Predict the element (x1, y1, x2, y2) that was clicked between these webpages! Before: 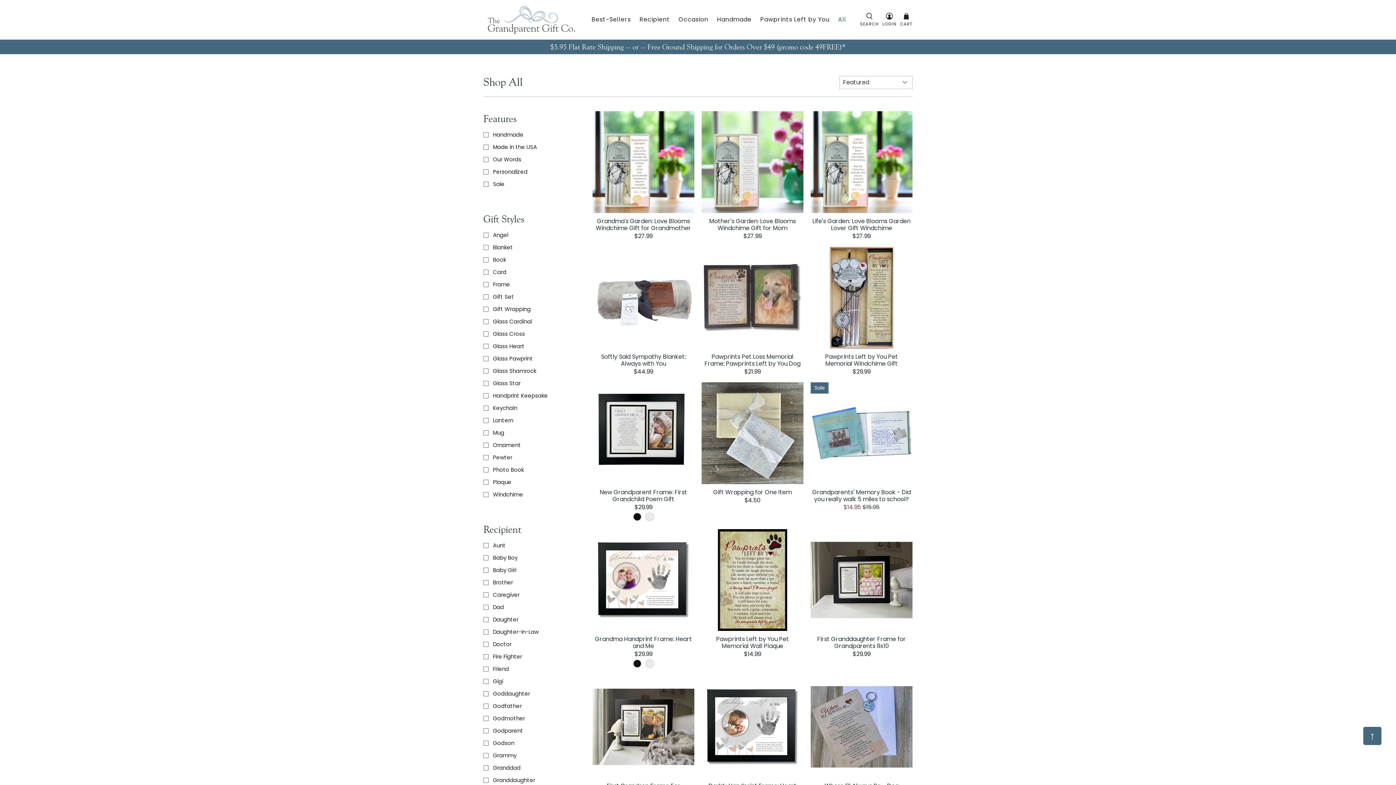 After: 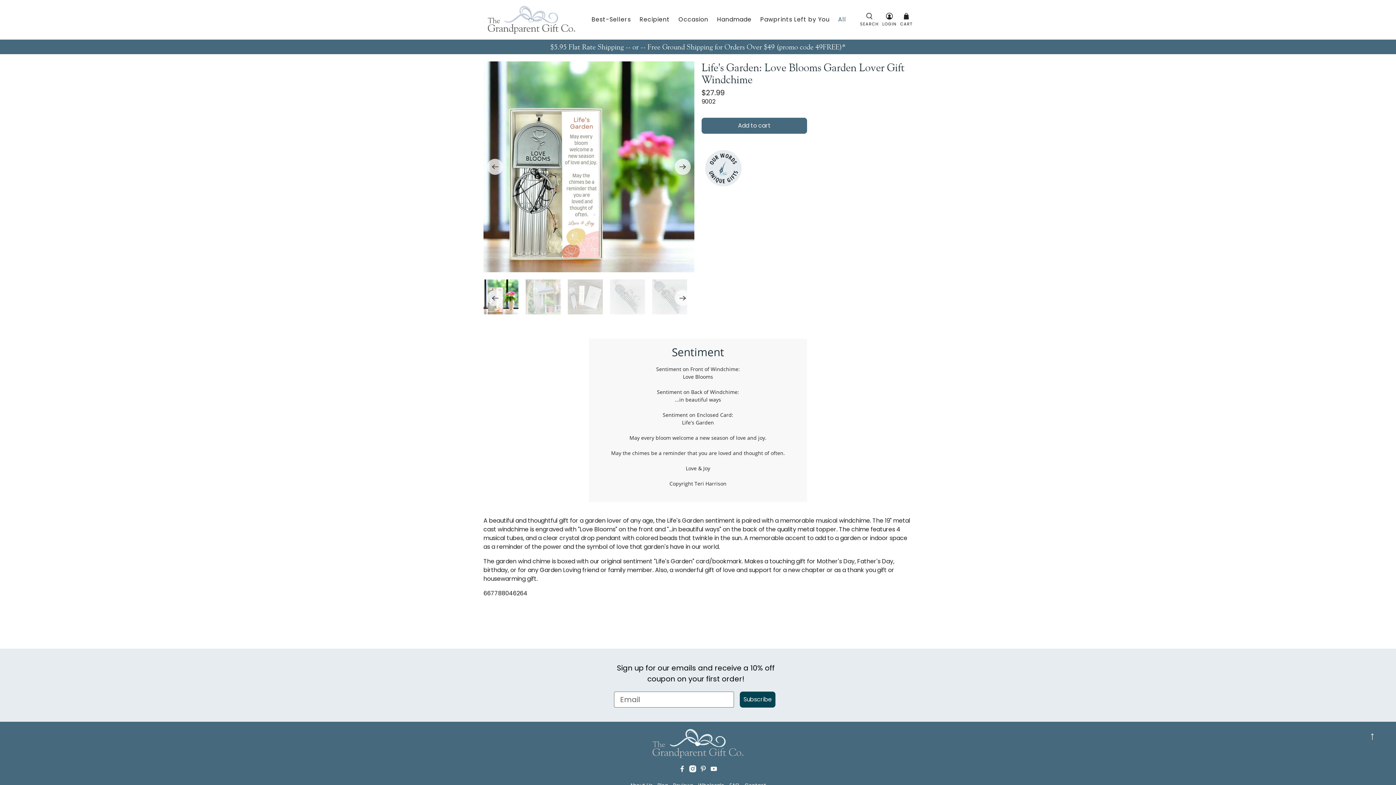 Action: bbox: (810, 111, 912, 213)